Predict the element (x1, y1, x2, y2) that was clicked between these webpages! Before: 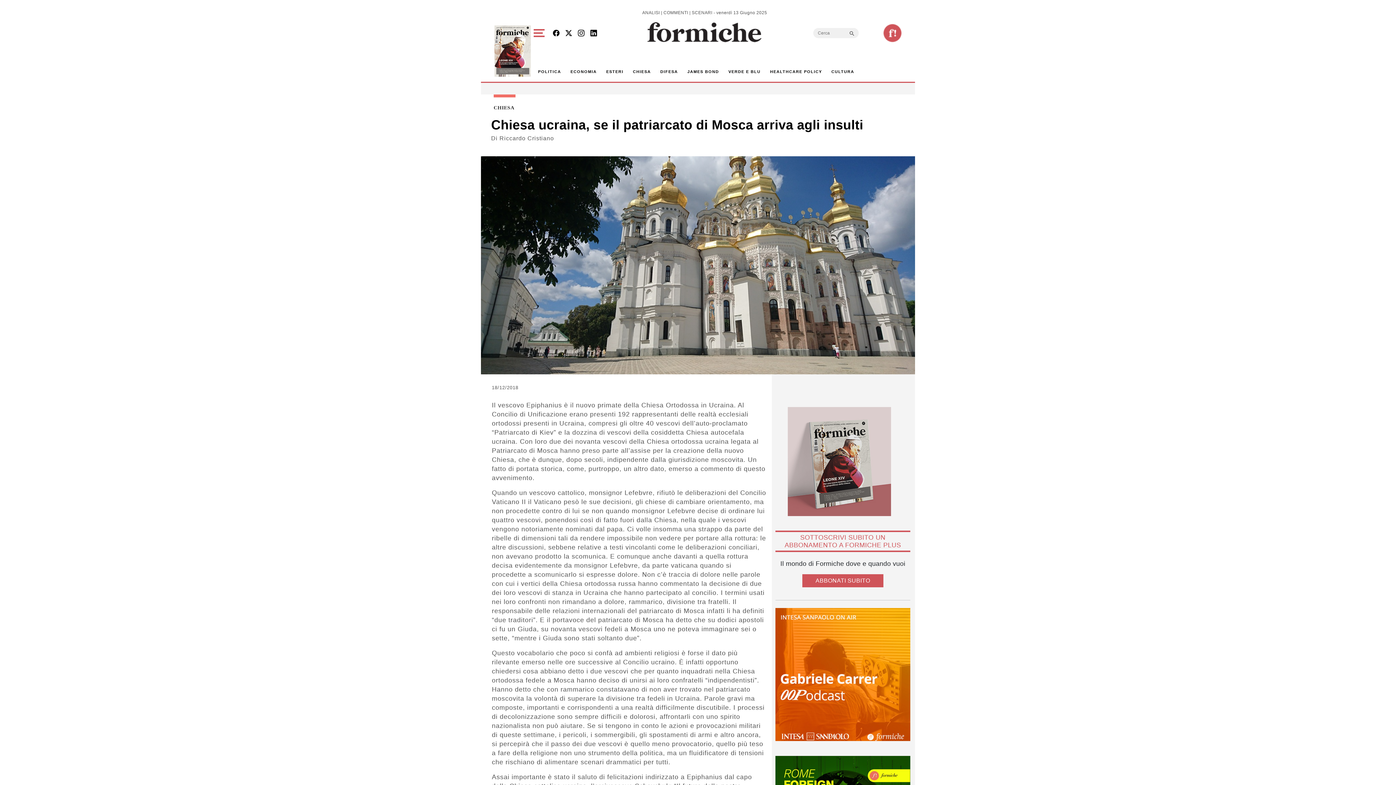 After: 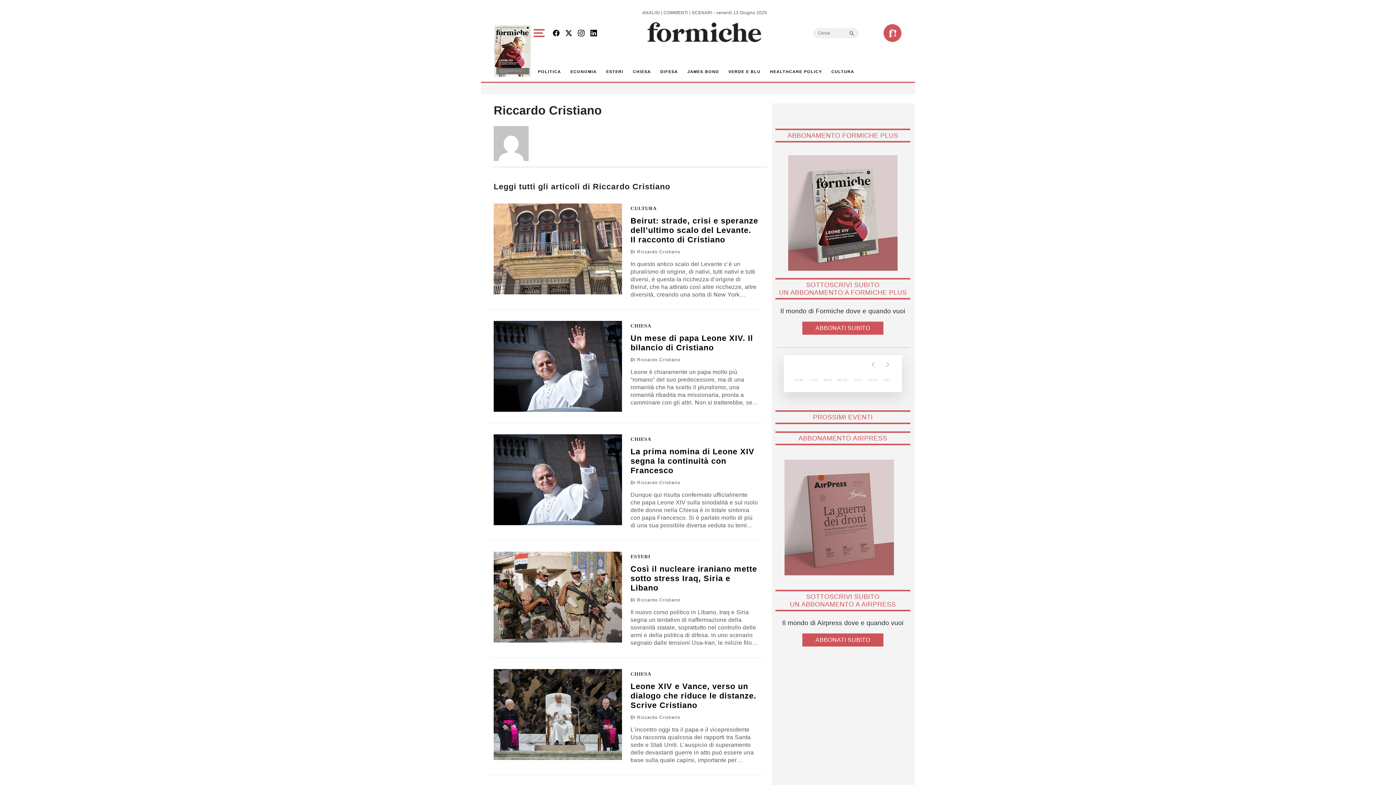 Action: bbox: (499, 135, 554, 141) label: Riccardo Cristiano